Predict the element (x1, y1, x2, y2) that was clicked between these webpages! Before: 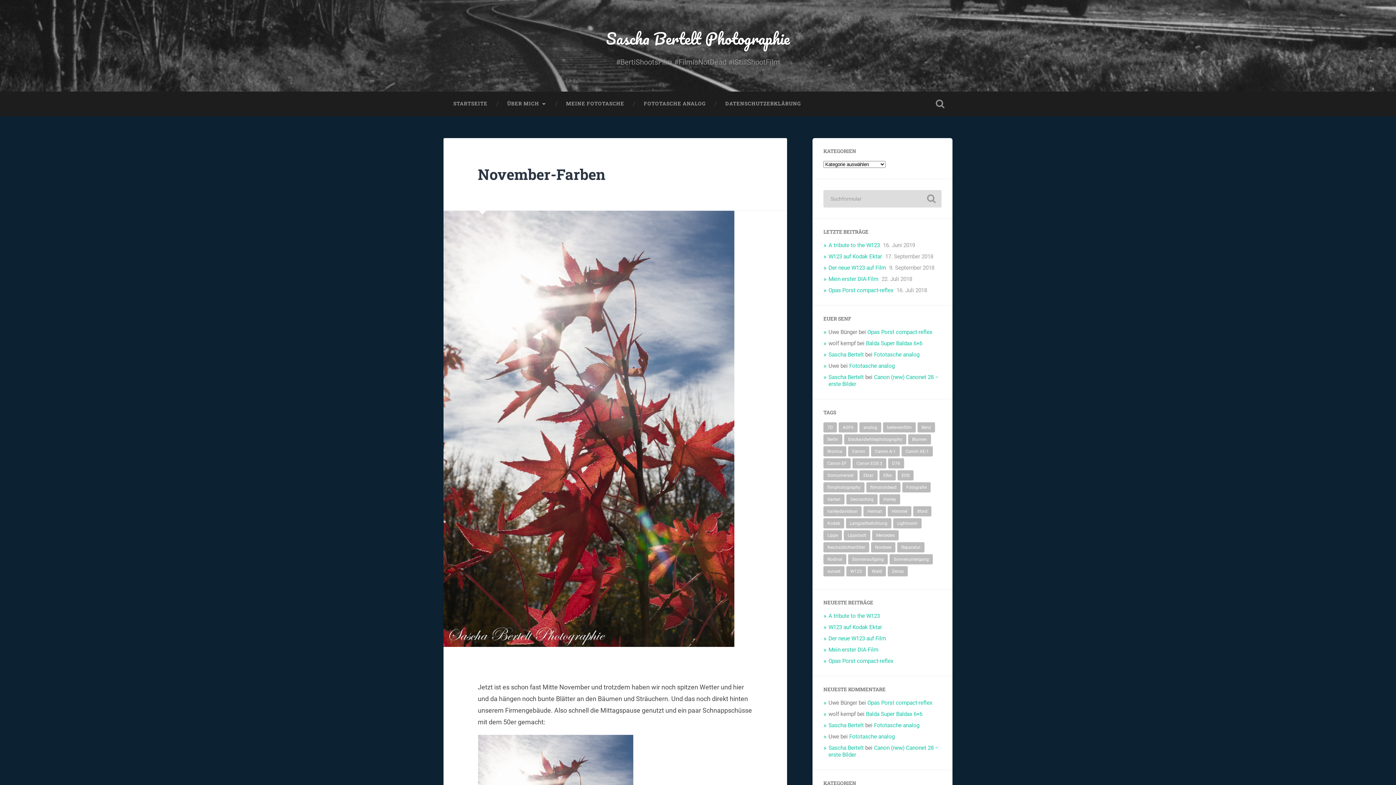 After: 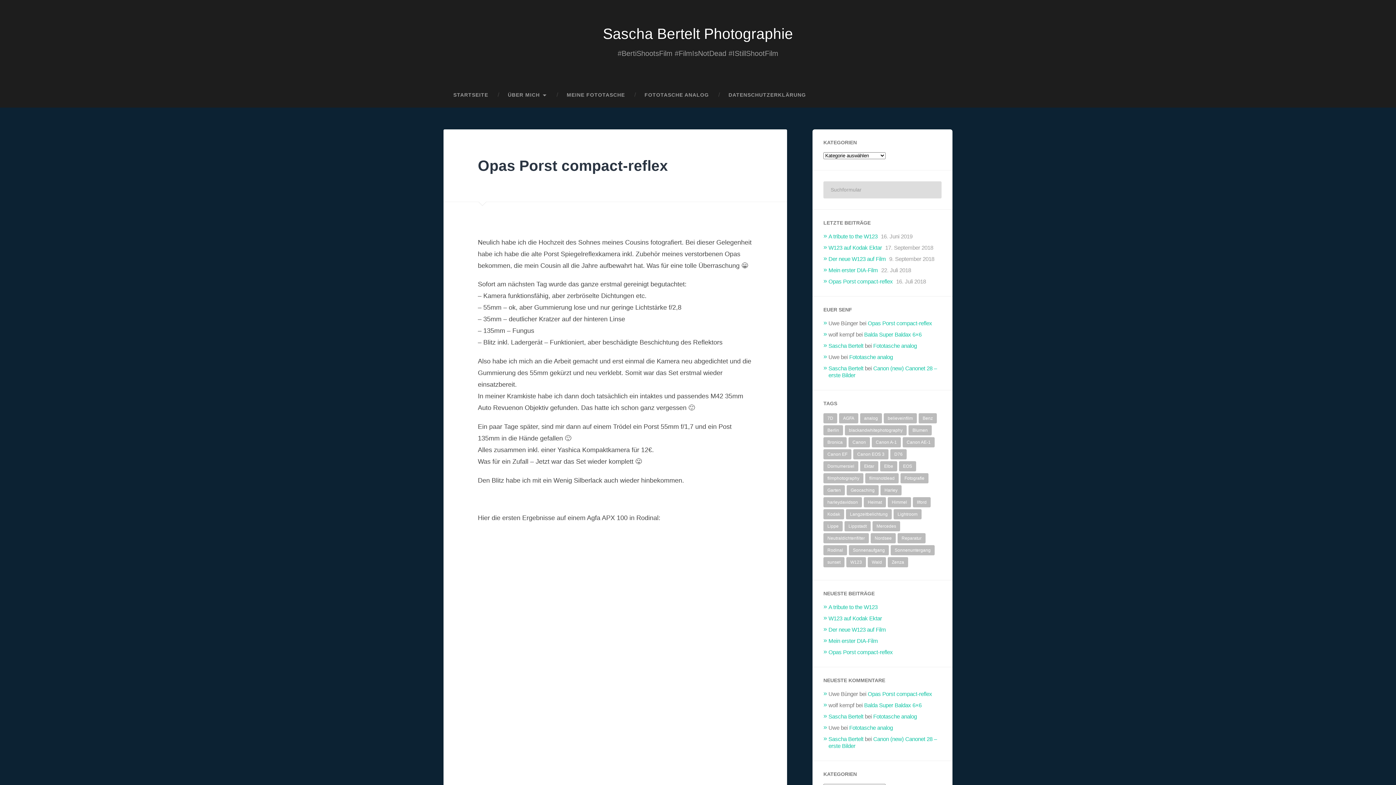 Action: bbox: (828, 658, 893, 664) label: Opas Porst compact-reflex